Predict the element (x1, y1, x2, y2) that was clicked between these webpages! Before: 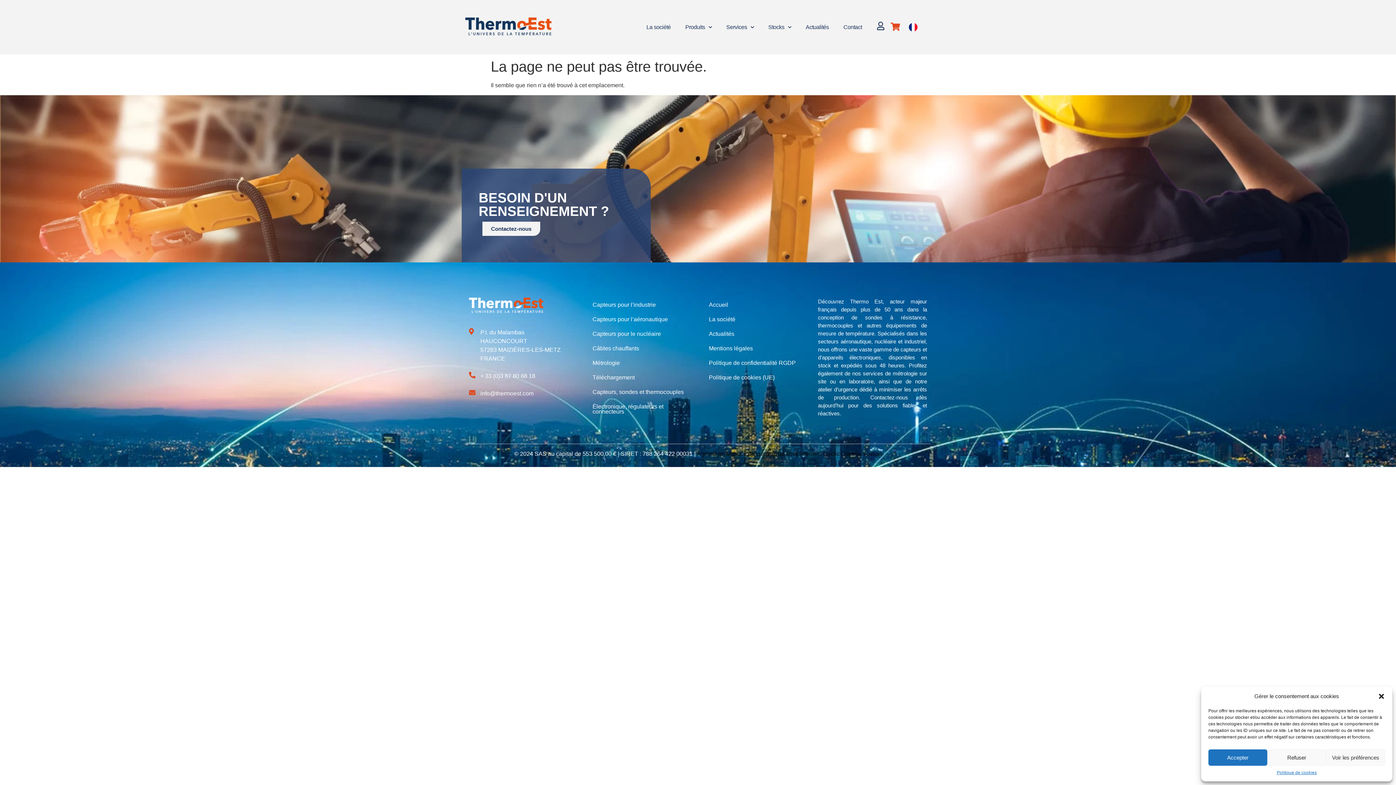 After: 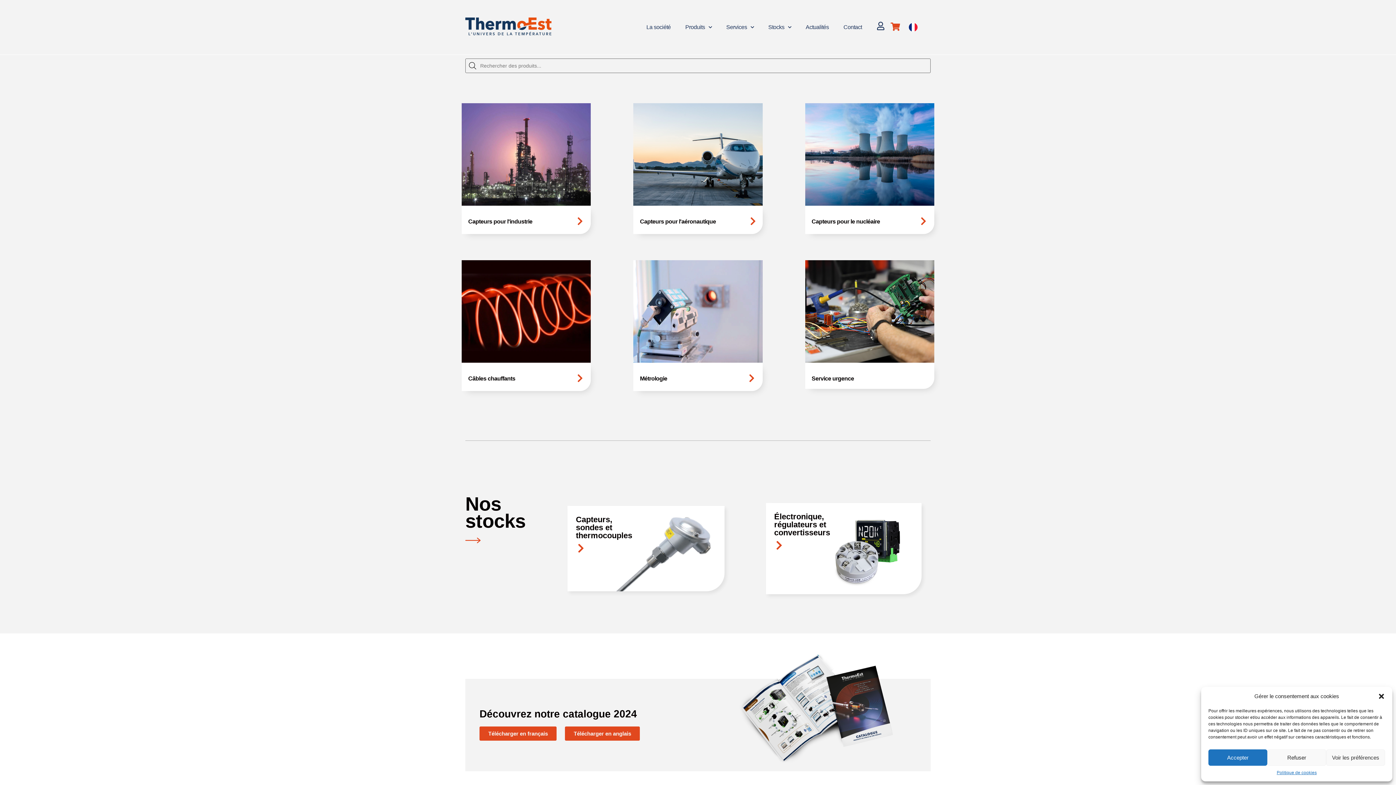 Action: bbox: (701, 297, 810, 312) label: Accueil